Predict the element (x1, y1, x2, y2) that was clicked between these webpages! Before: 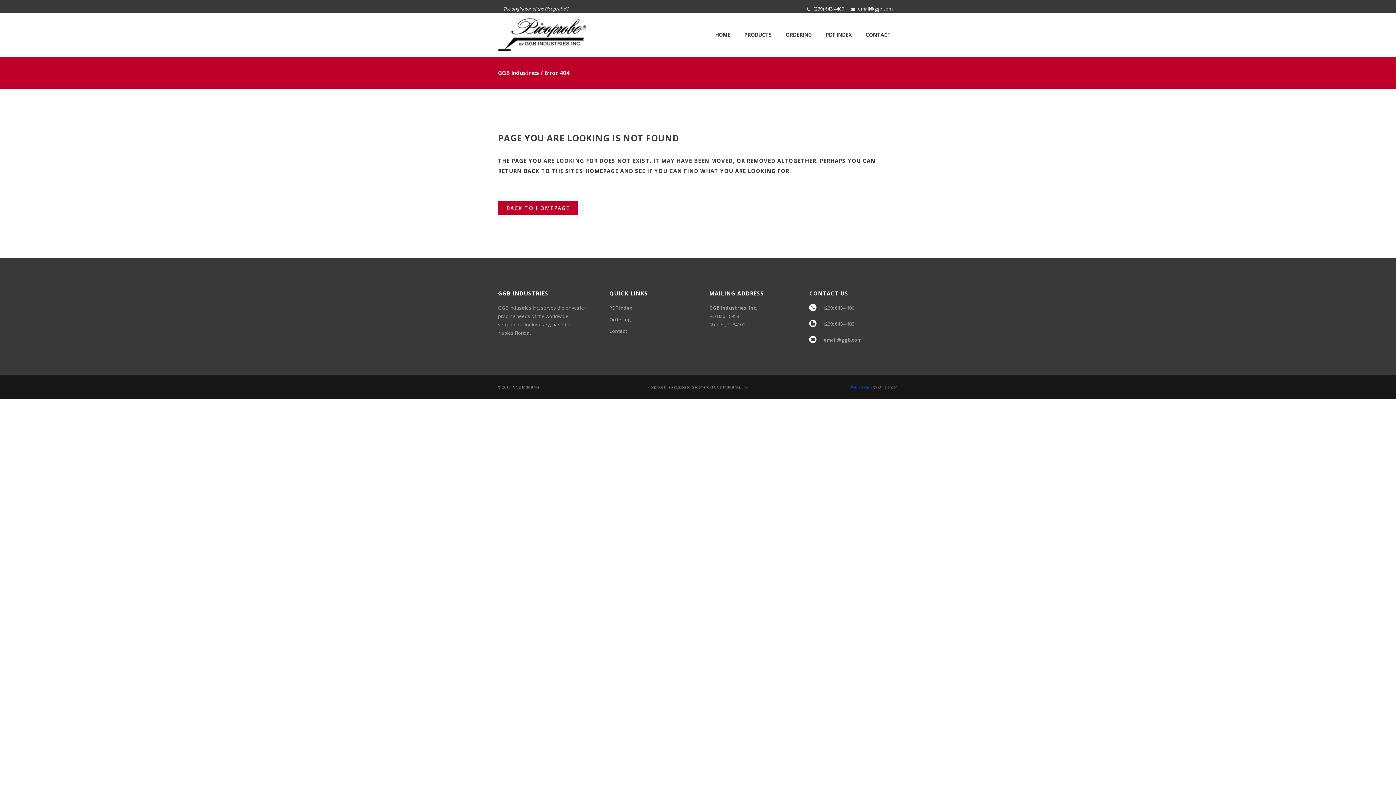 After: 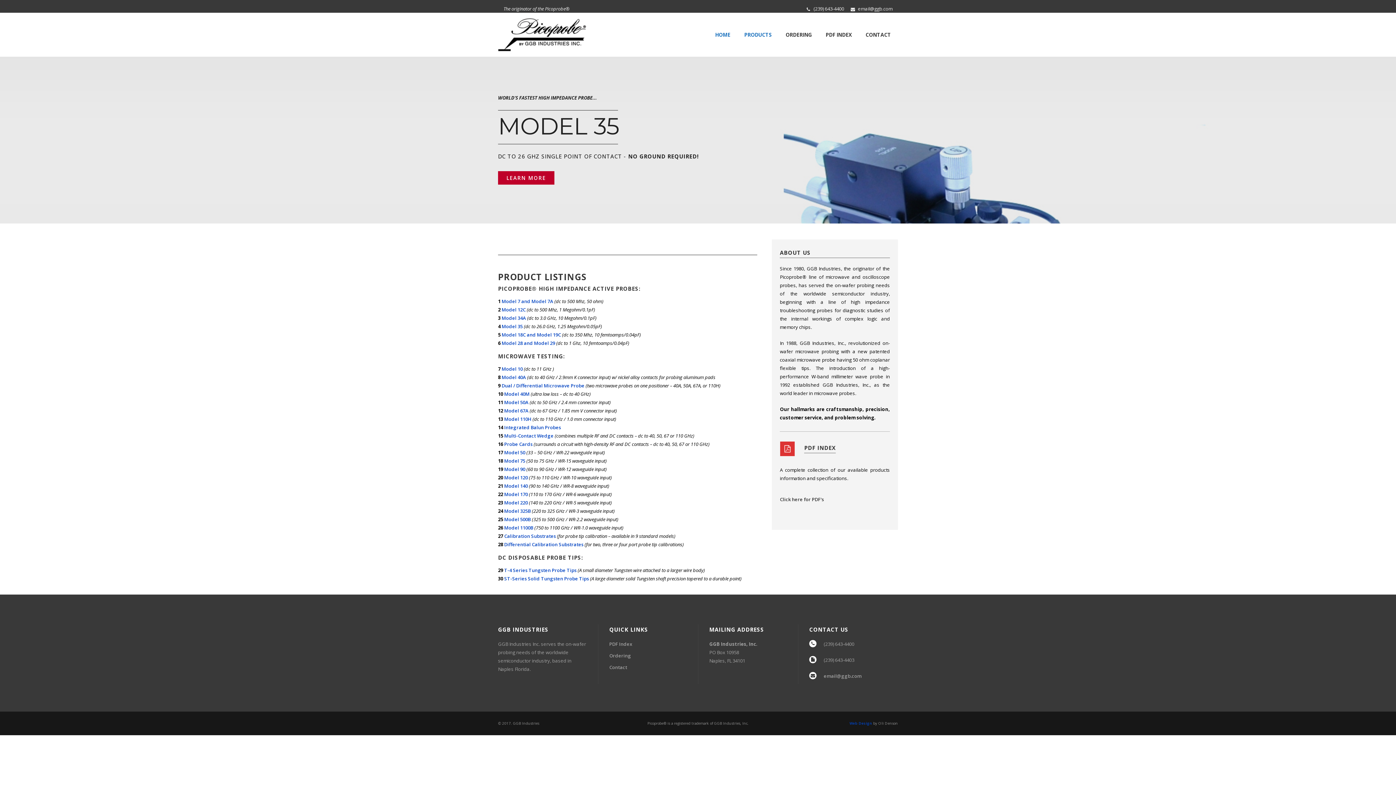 Action: bbox: (498, 201, 578, 214) label: BACK TO HOMEPAGE